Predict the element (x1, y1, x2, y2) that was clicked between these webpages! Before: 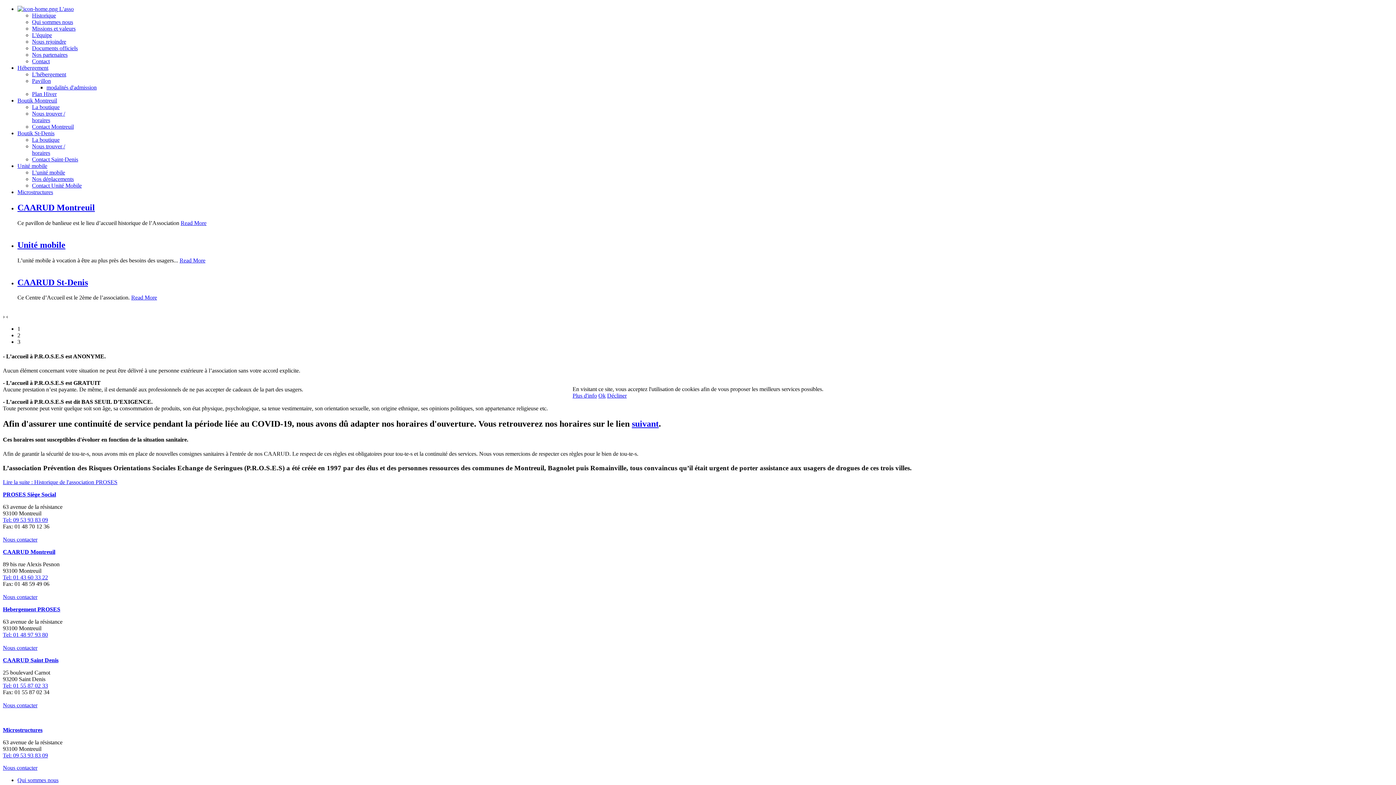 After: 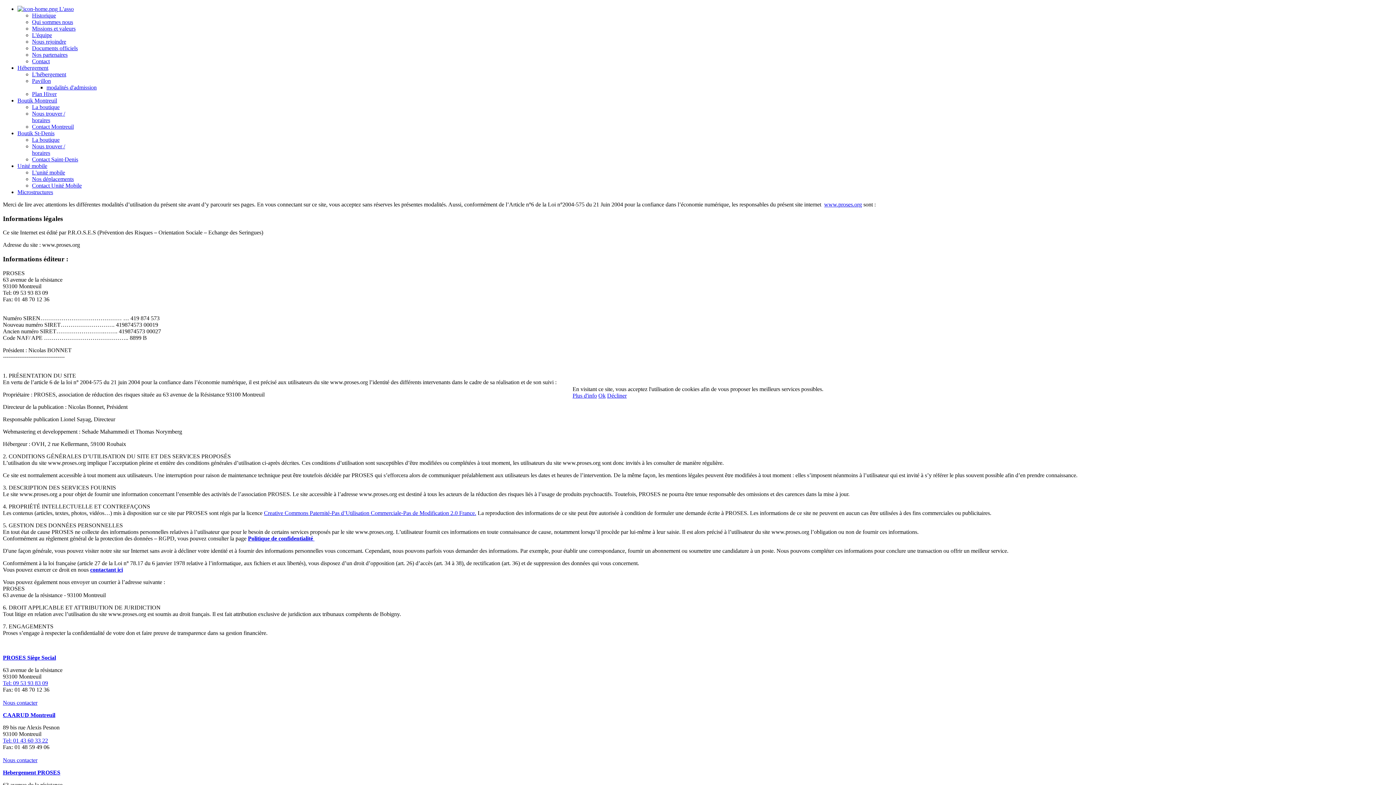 Action: bbox: (572, 392, 597, 398) label: Plus d'info